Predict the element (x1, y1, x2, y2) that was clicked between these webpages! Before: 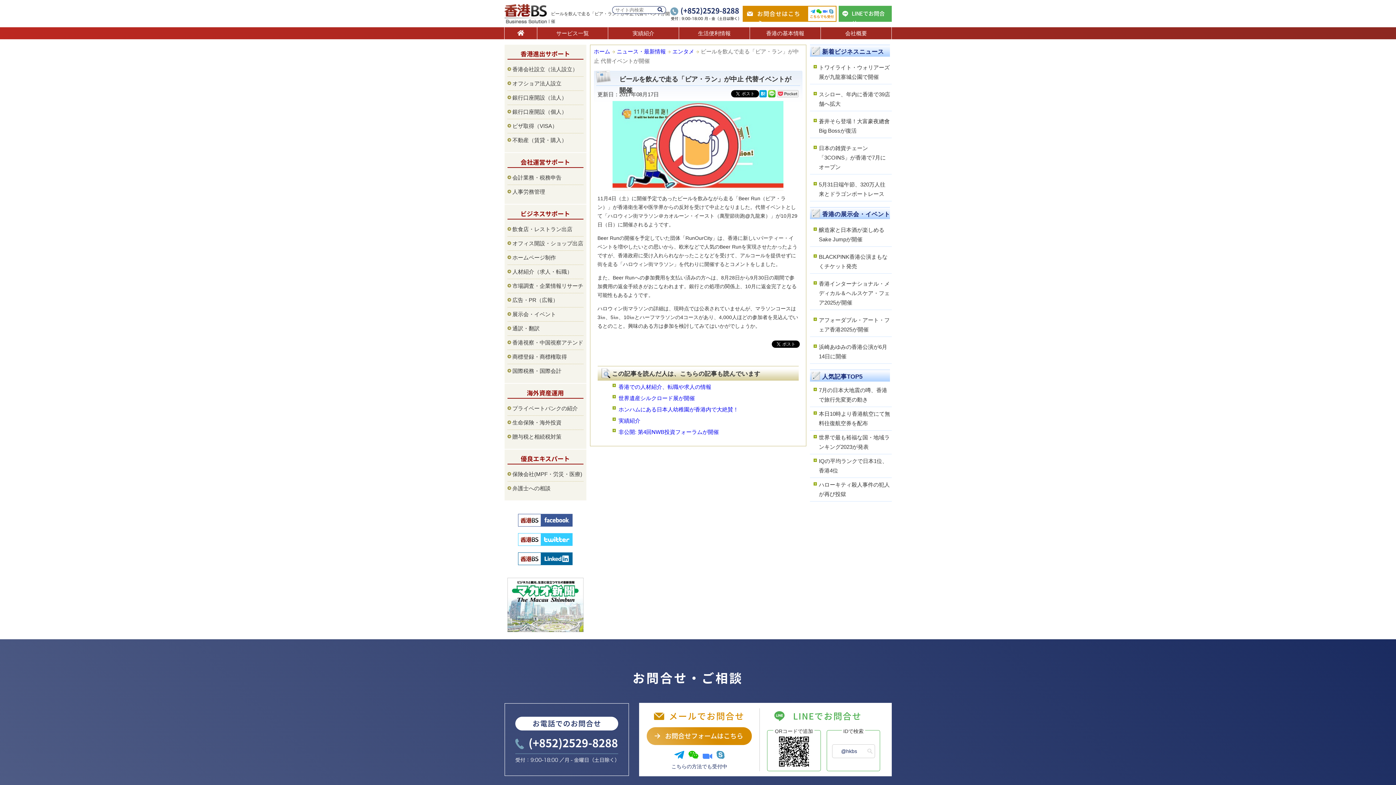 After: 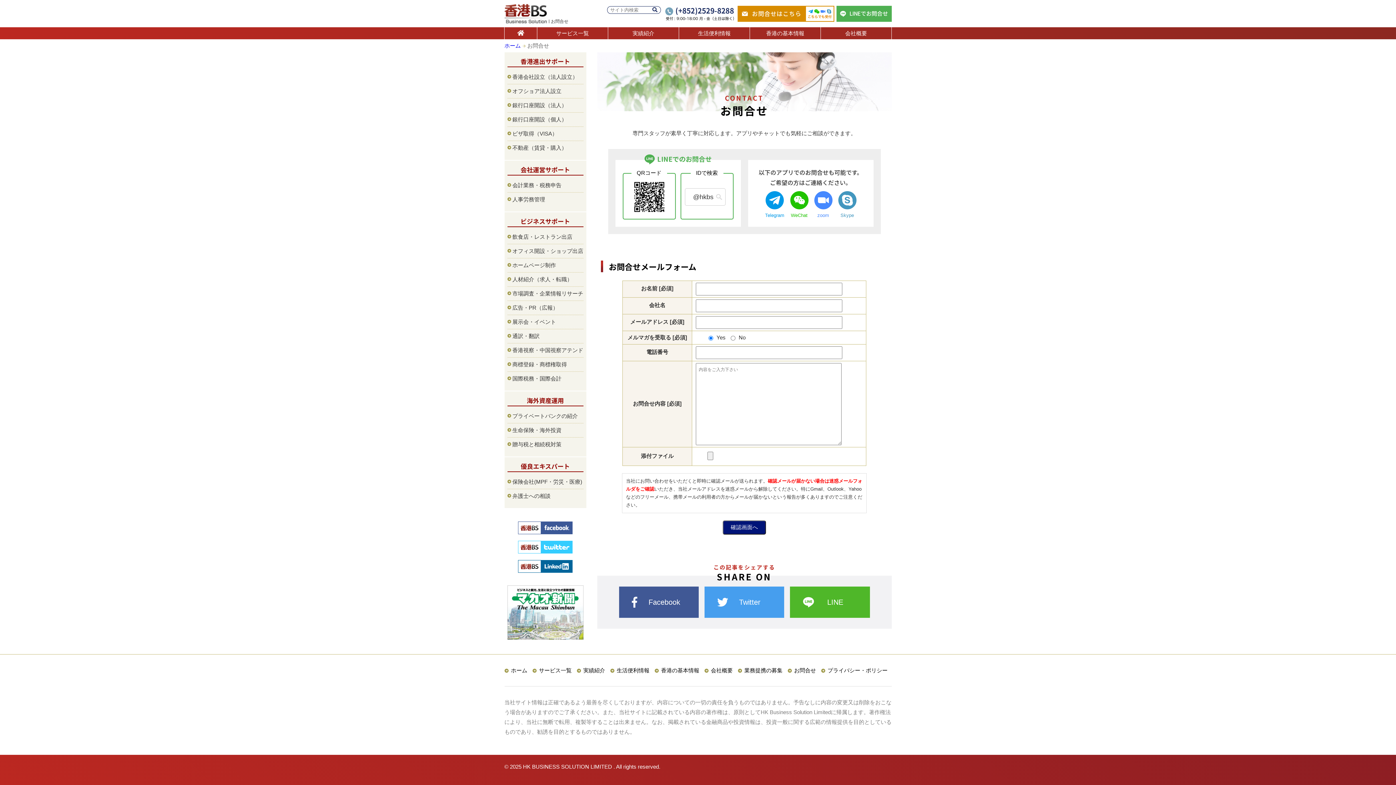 Action: bbox: (647, 727, 752, 745) label: お問合せフォームはこちら